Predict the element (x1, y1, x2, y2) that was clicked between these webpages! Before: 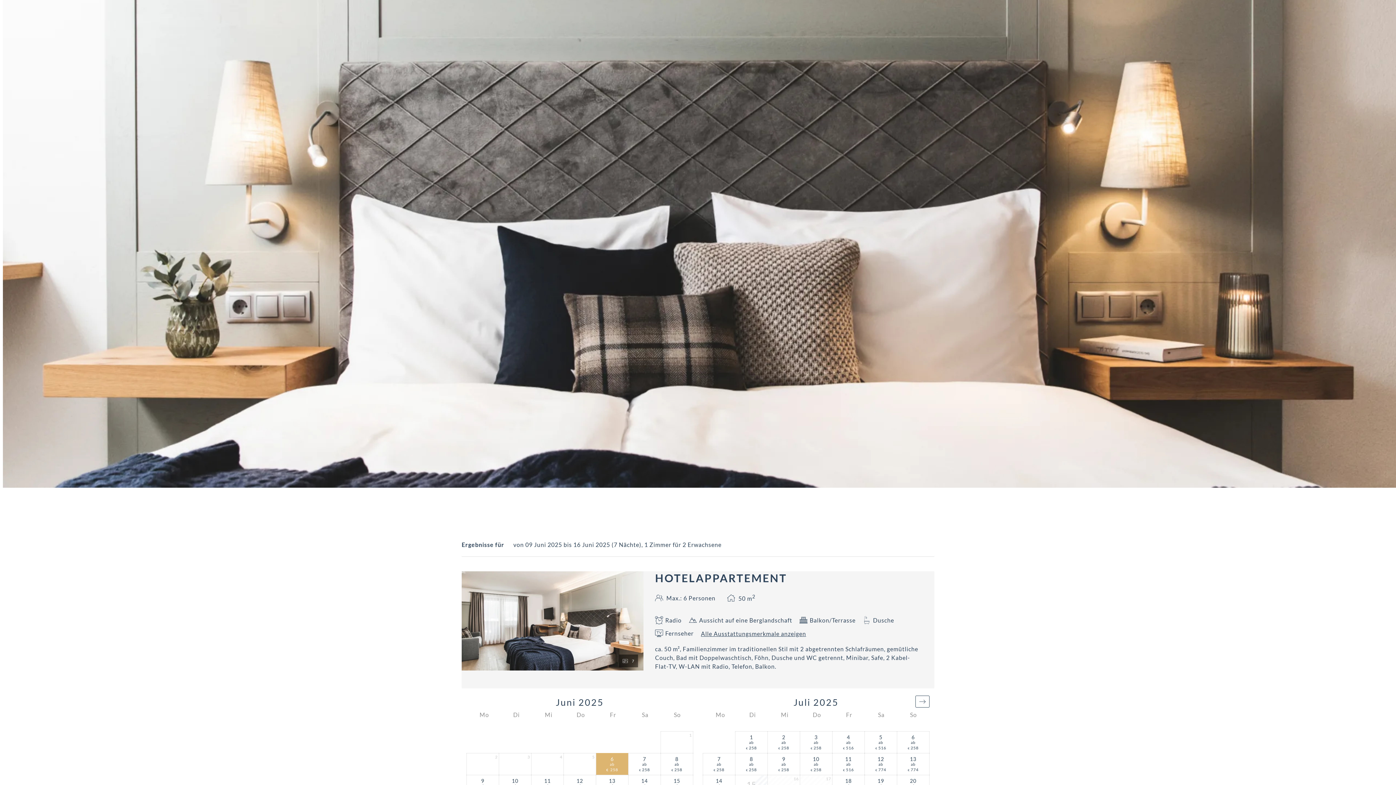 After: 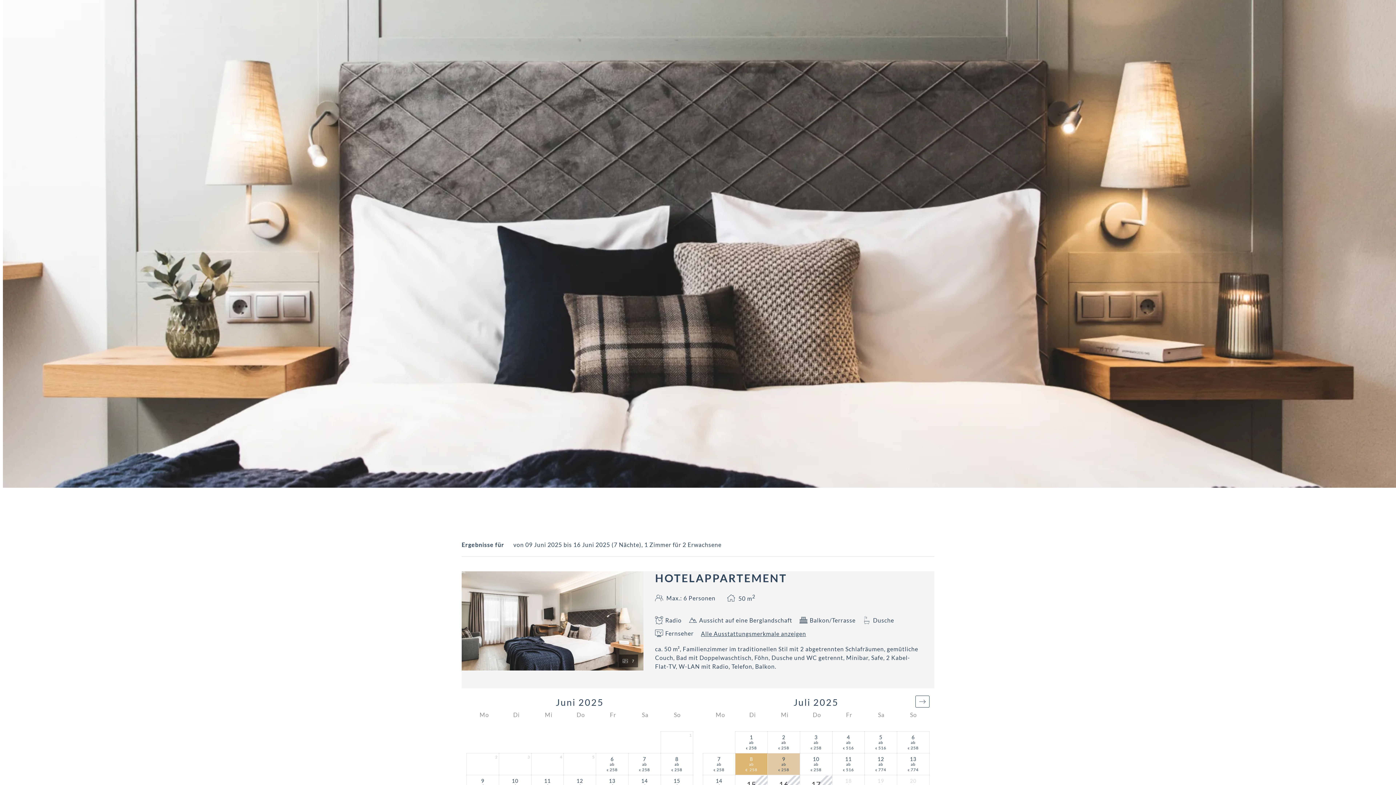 Action: label: Choose Dienstag, 8. Juli 2025 as your check-in date. It’s available. bbox: (735, 753, 767, 775)